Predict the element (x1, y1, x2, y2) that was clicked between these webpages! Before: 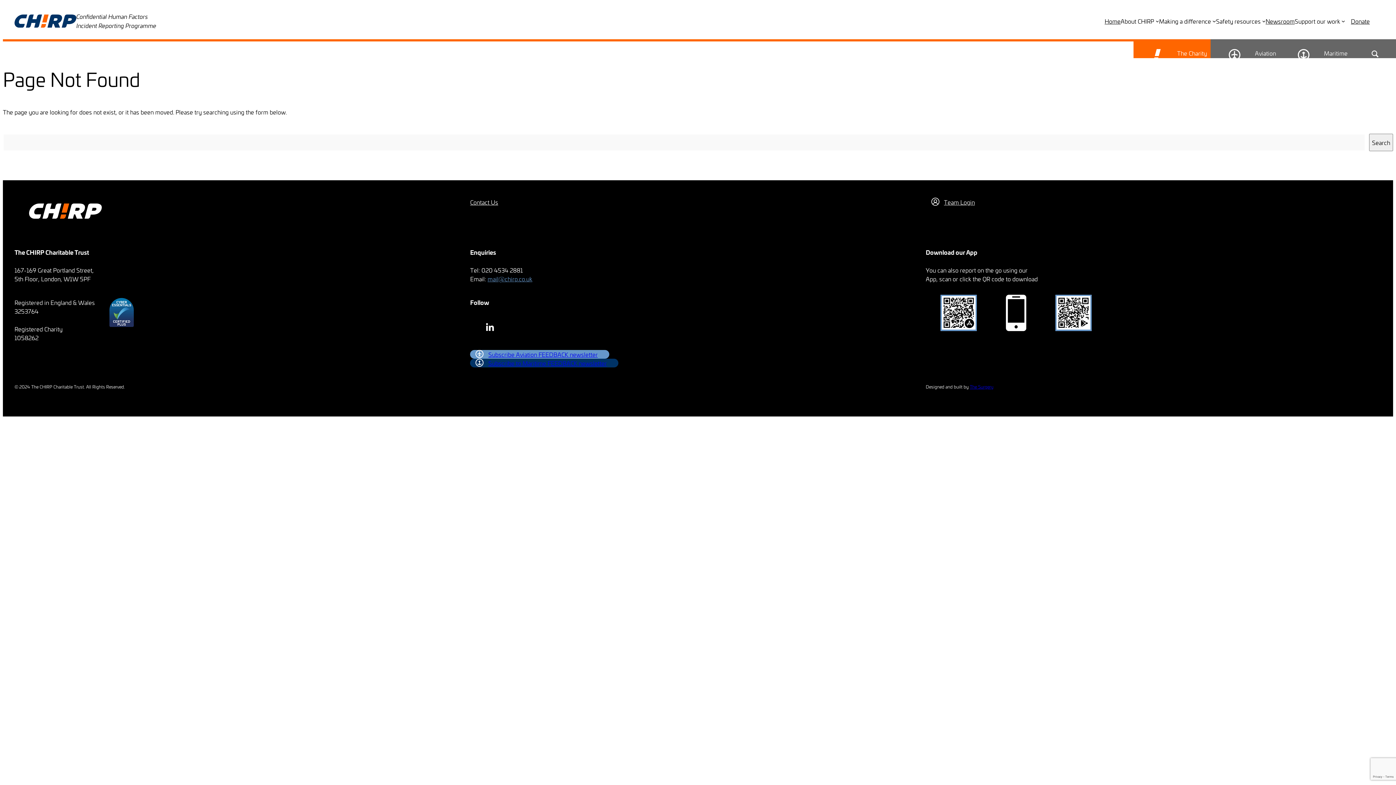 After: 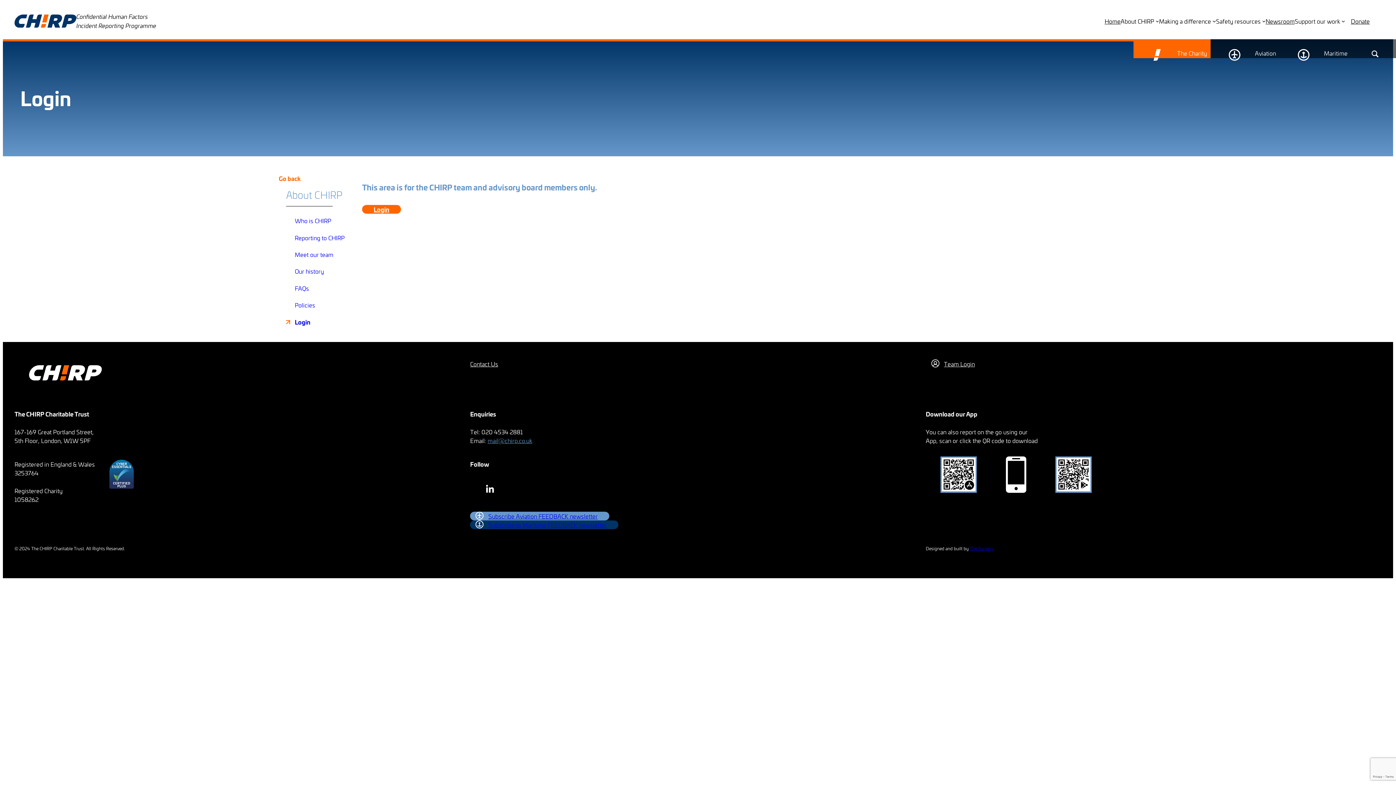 Action: label: Team Login bbox: (926, 197, 975, 206)